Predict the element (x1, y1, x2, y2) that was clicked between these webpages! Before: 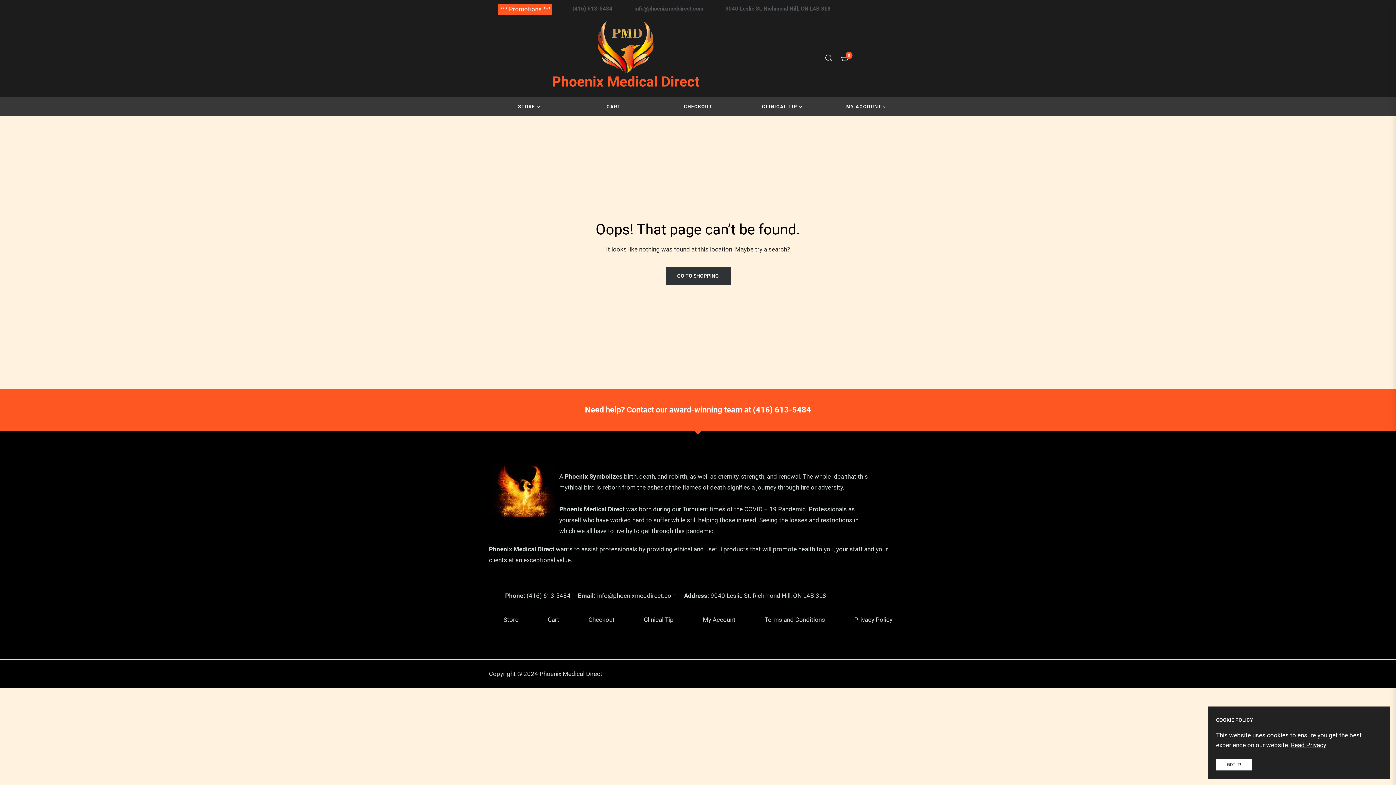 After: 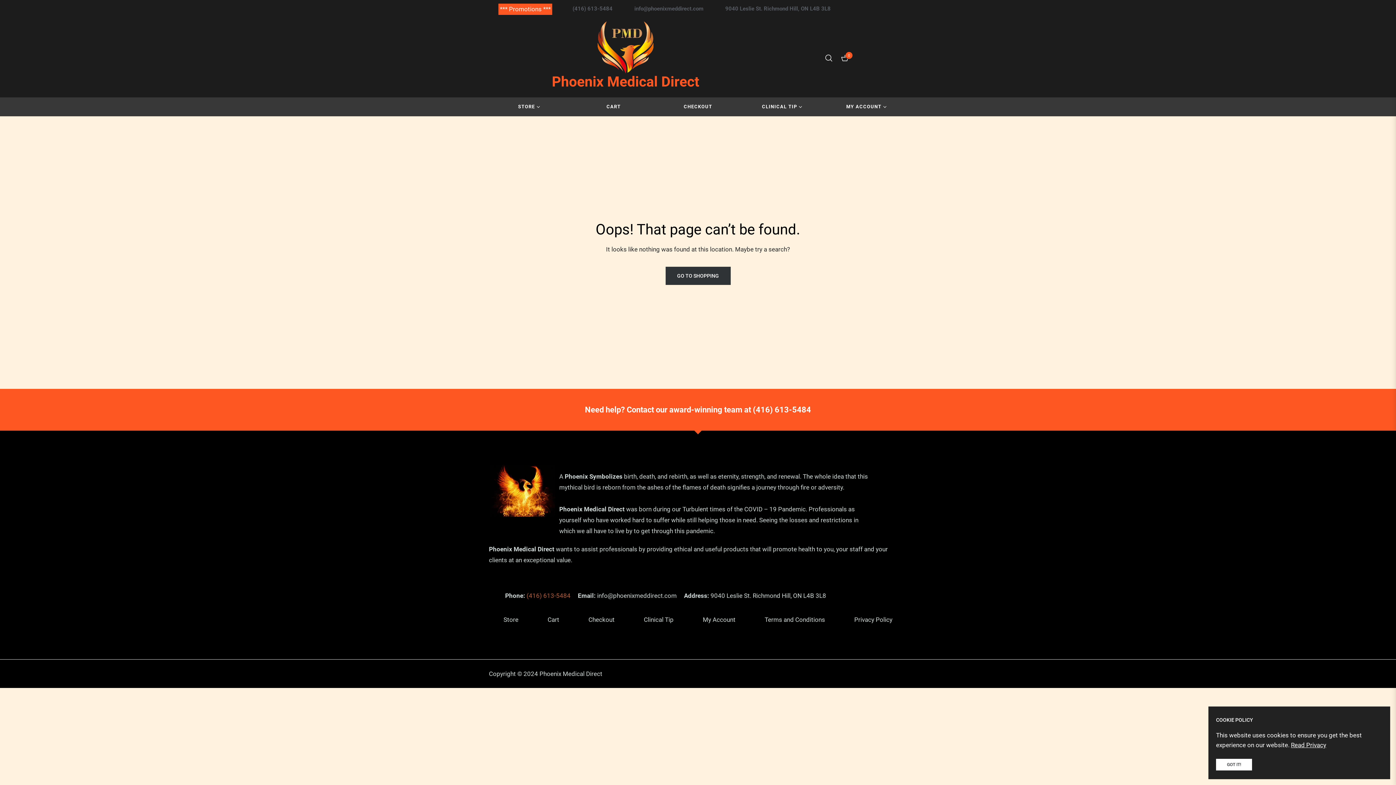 Action: label: (416) 613-5484 bbox: (526, 592, 570, 599)